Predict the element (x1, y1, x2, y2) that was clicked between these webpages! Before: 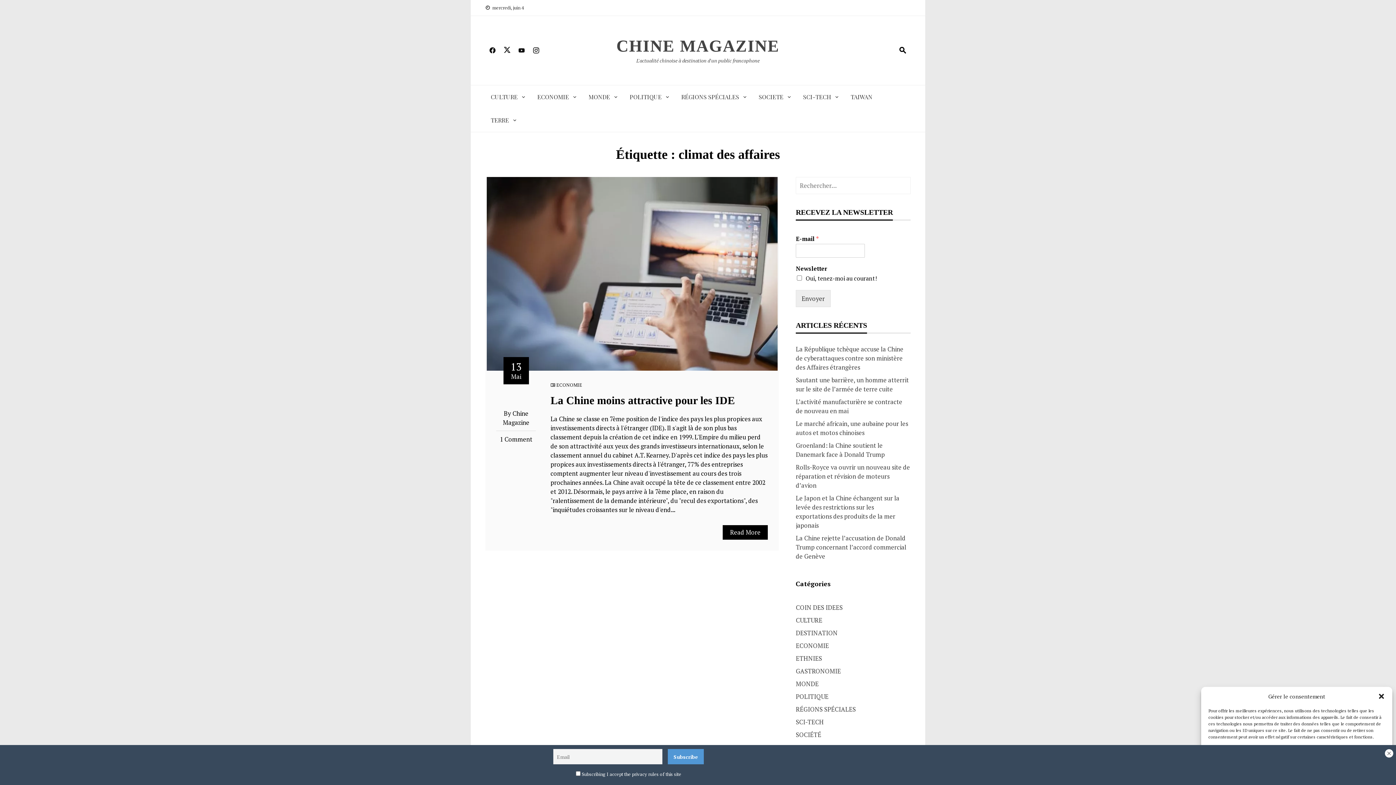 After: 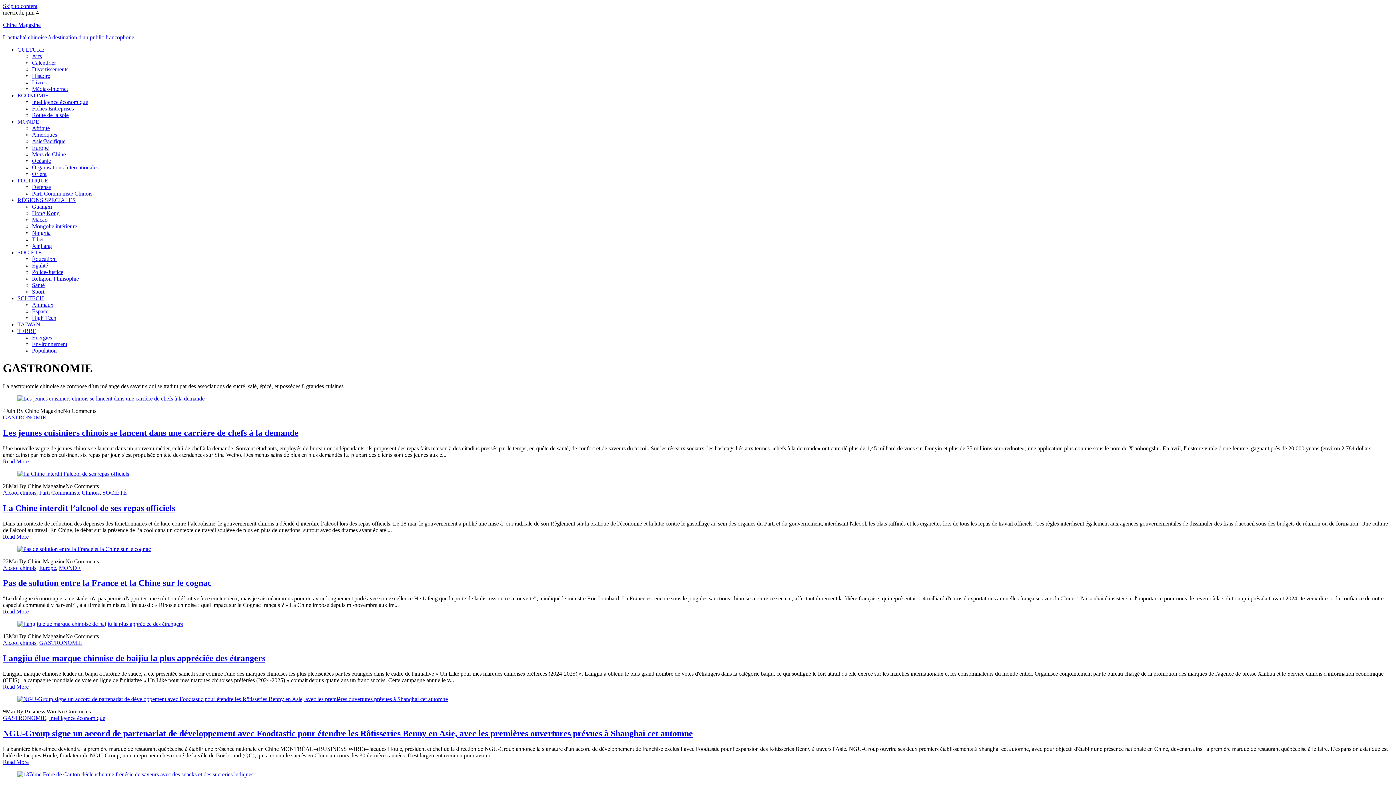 Action: label: GASTRONOMIE bbox: (796, 667, 841, 675)